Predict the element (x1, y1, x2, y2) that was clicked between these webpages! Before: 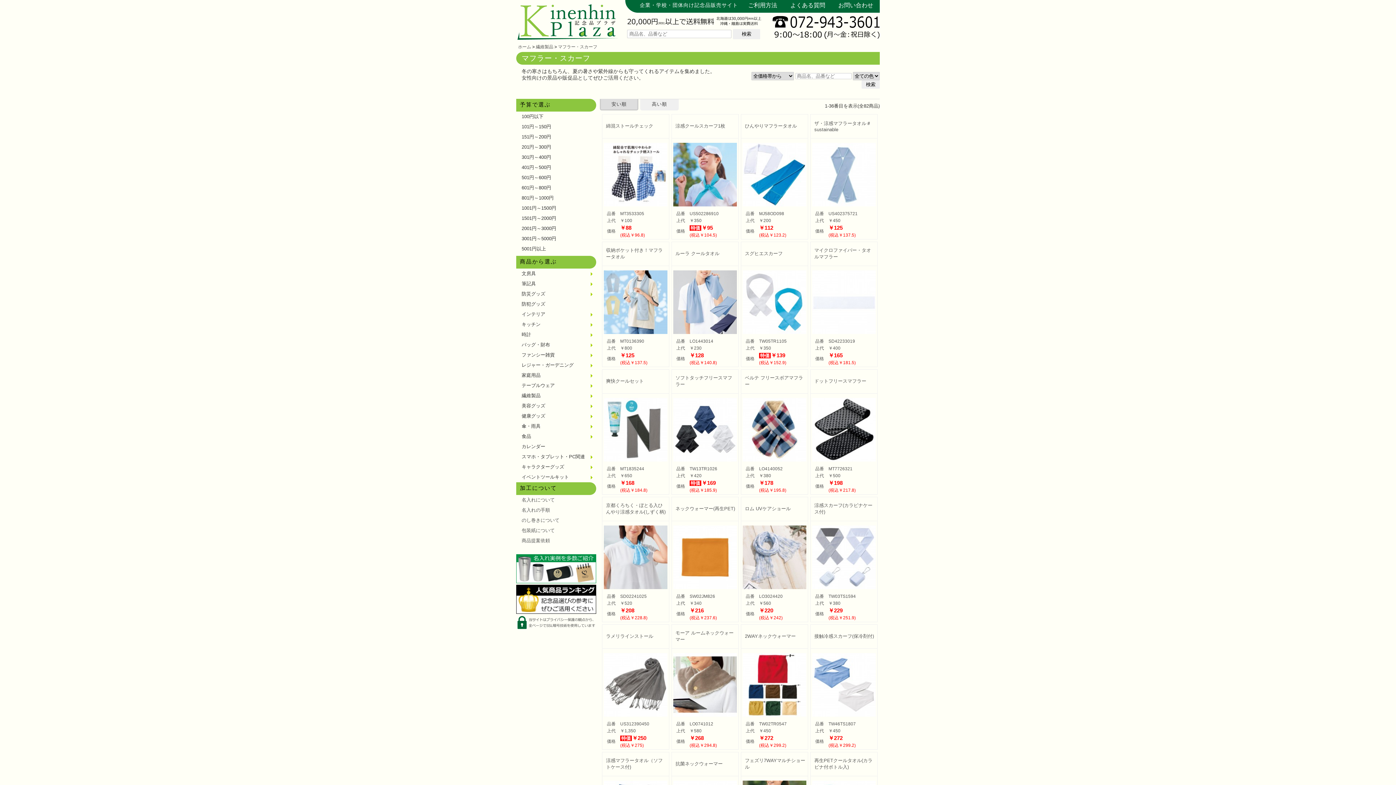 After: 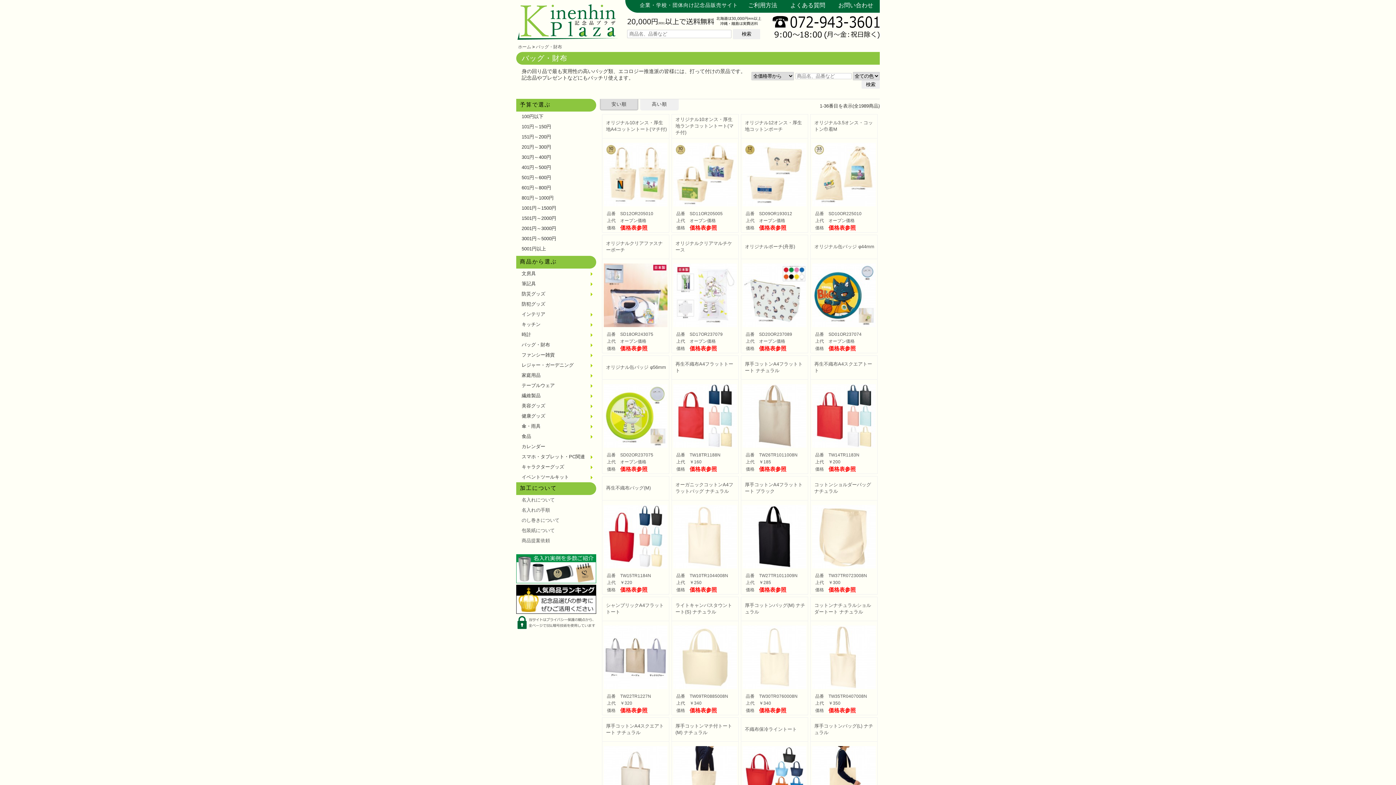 Action: label: バッグ・財布 bbox: (516, 340, 596, 350)